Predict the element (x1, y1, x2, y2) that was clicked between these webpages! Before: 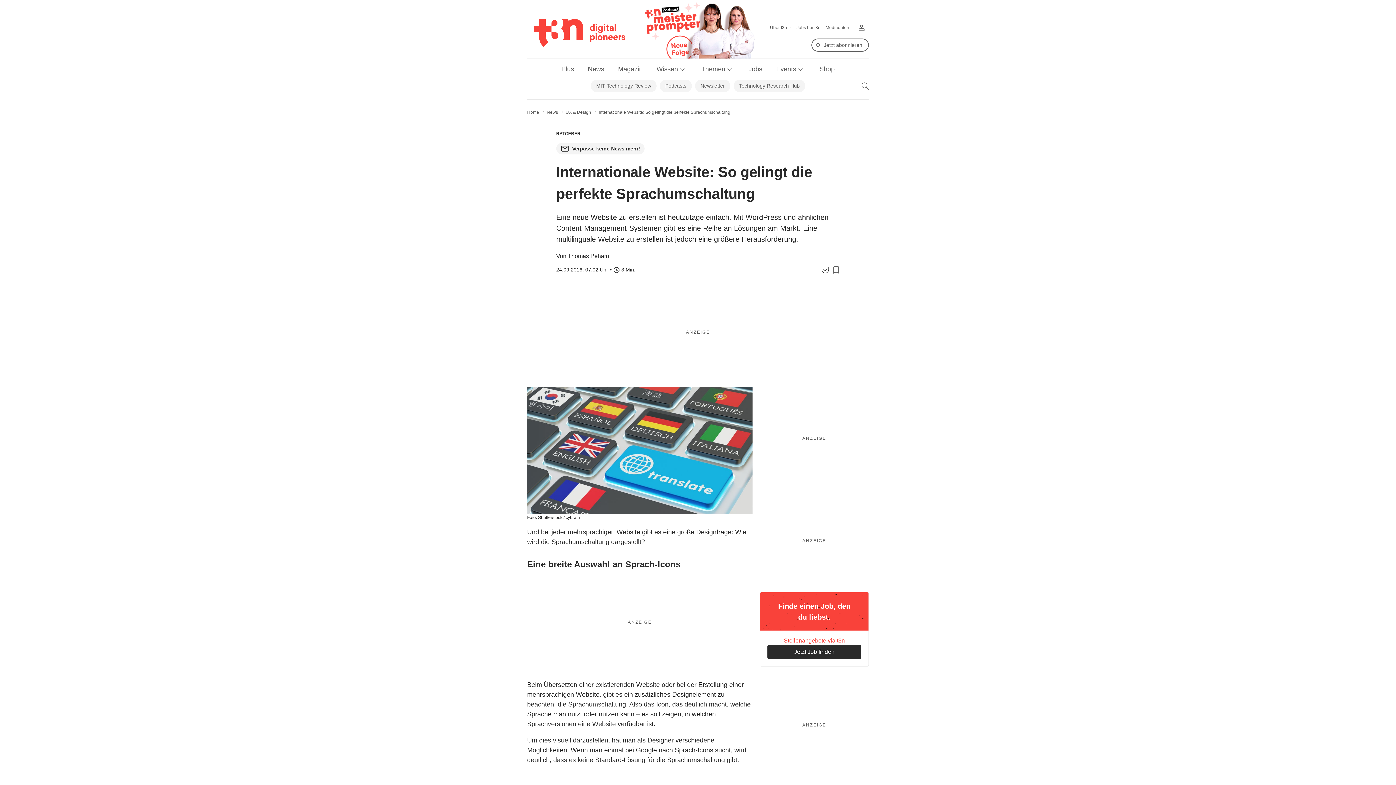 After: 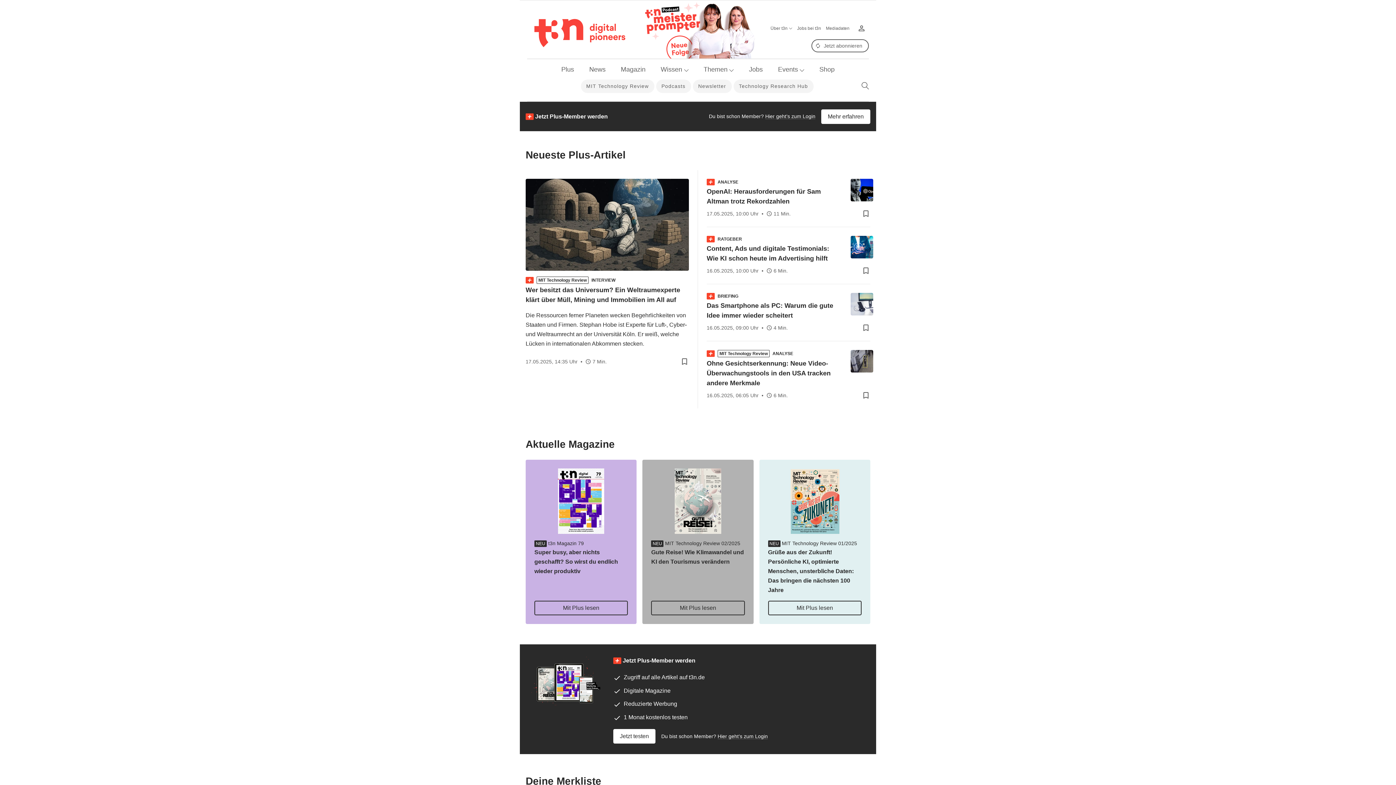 Action: bbox: (561, 65, 574, 72) label: Plus